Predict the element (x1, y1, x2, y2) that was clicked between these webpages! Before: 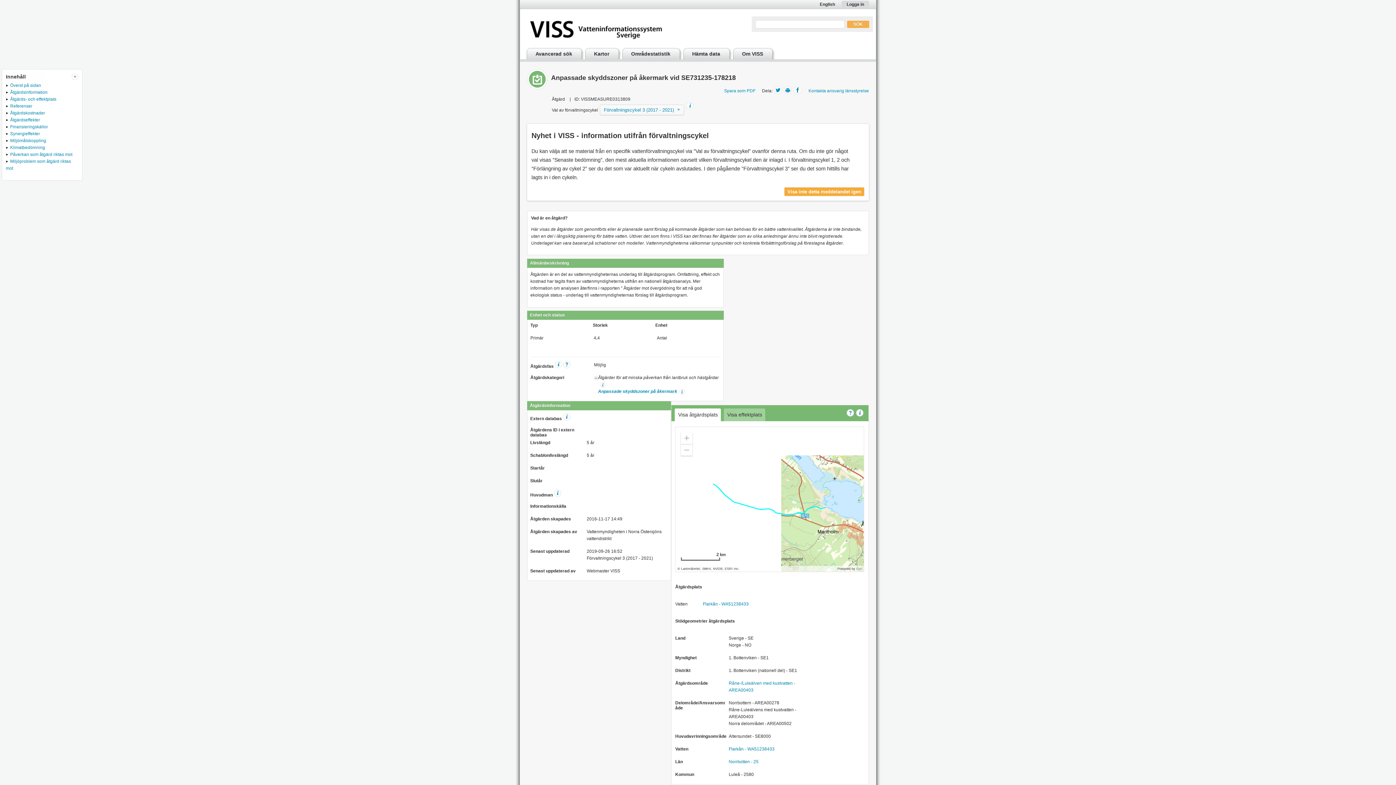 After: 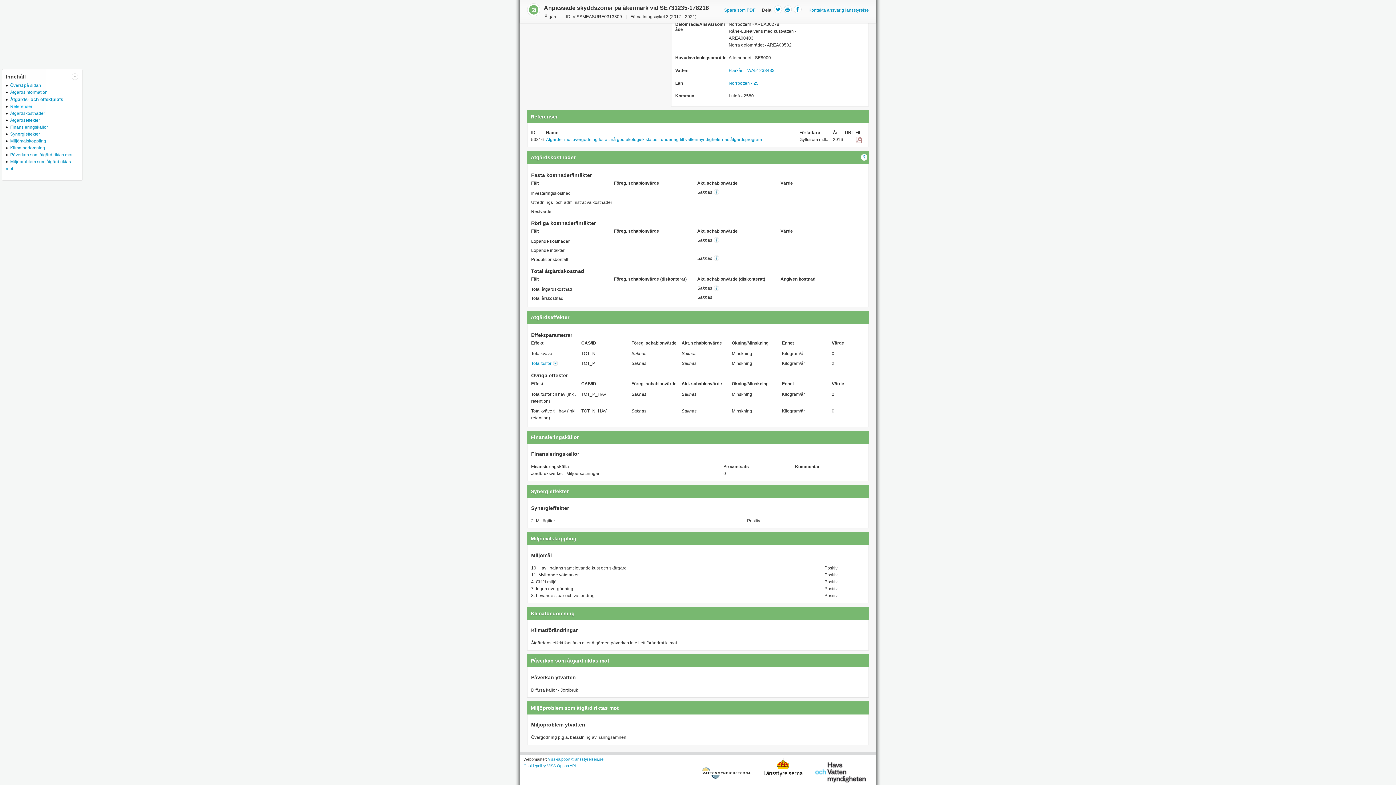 Action: bbox: (5, 103, 32, 108) label: Referenser